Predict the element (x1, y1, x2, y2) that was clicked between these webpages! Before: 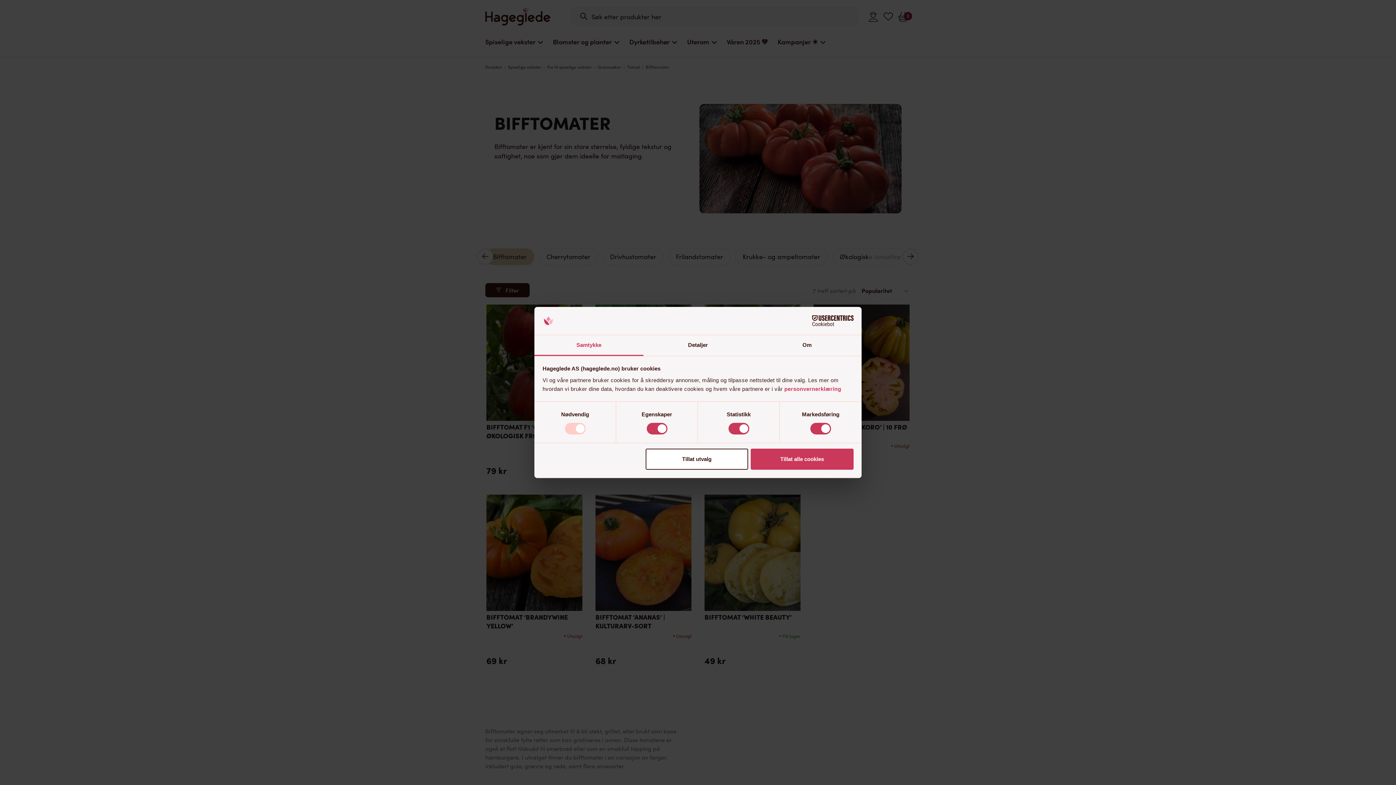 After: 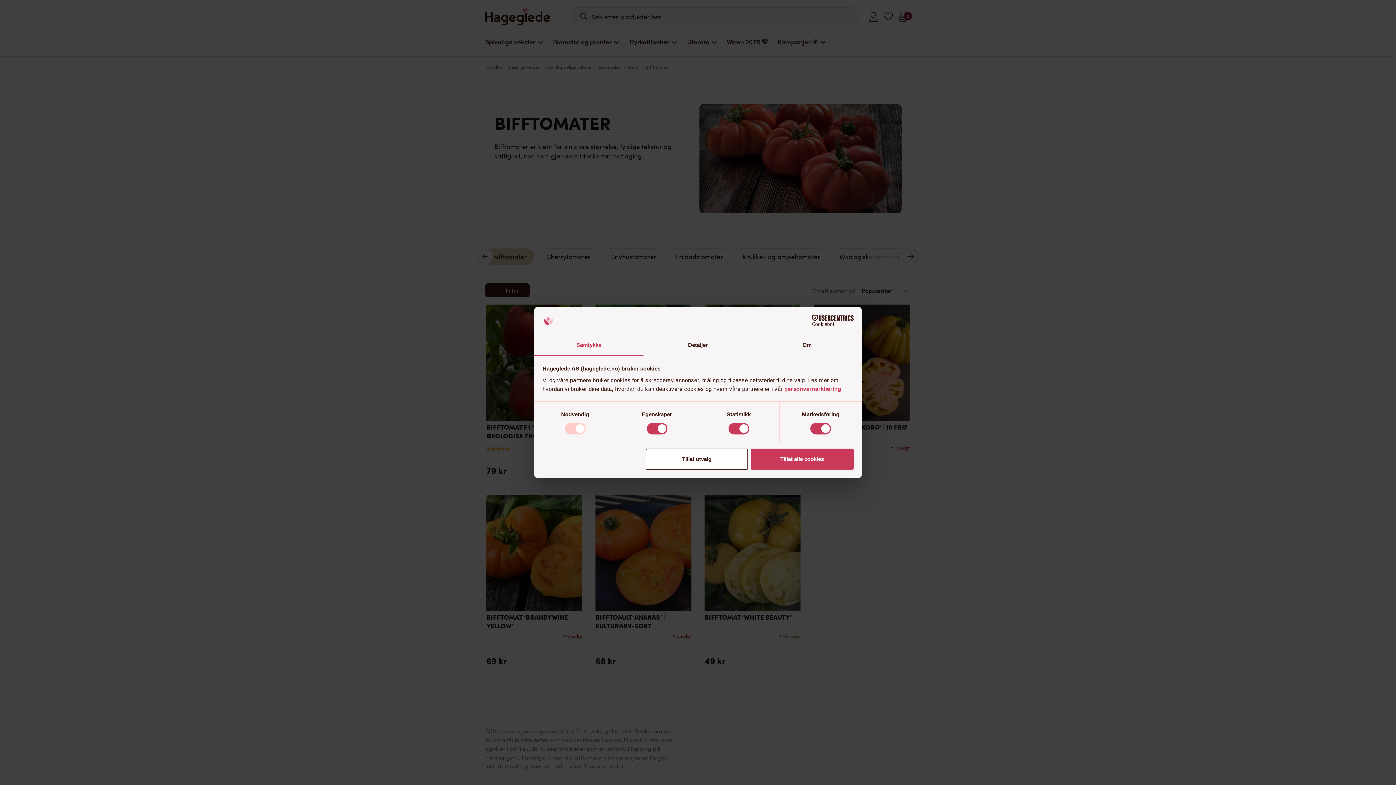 Action: bbox: (534, 335, 643, 356) label: Samtykke